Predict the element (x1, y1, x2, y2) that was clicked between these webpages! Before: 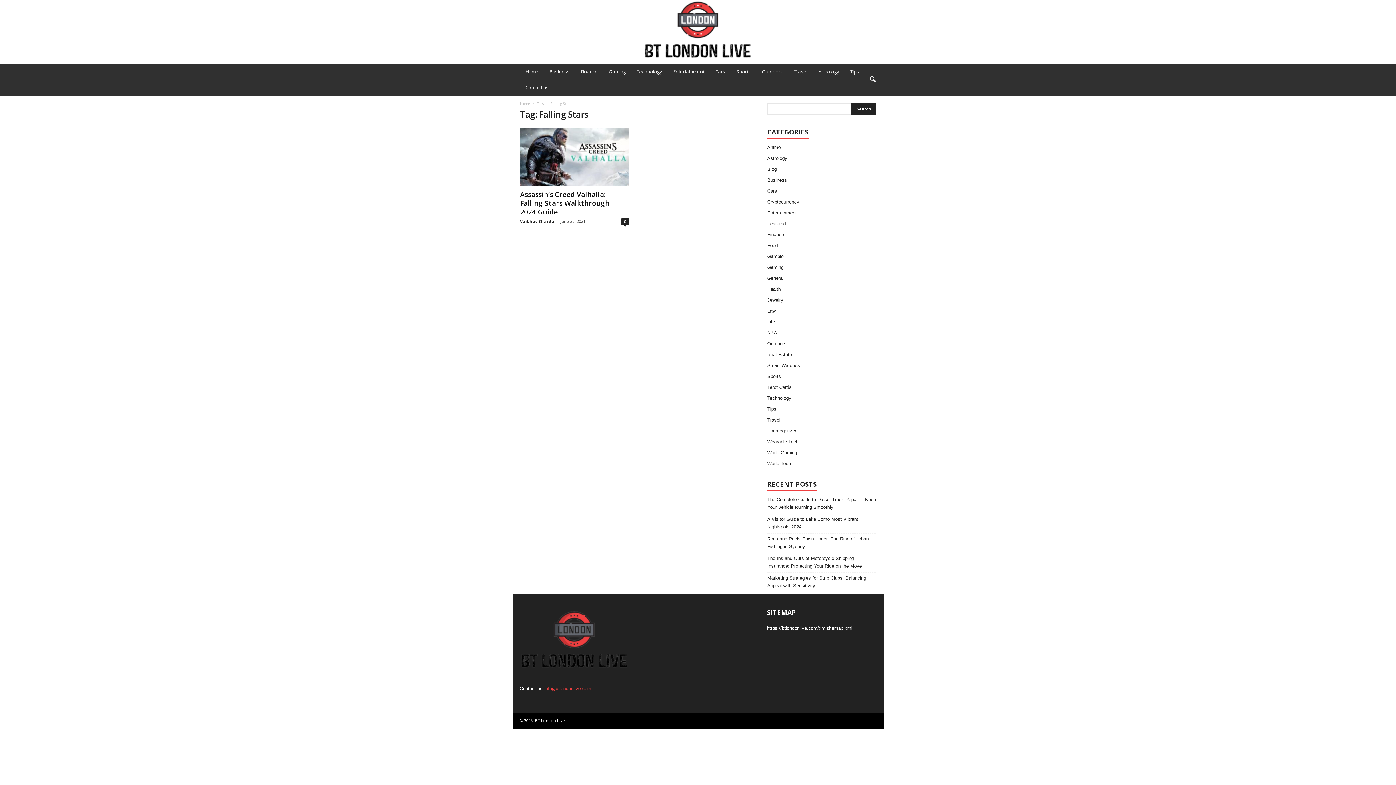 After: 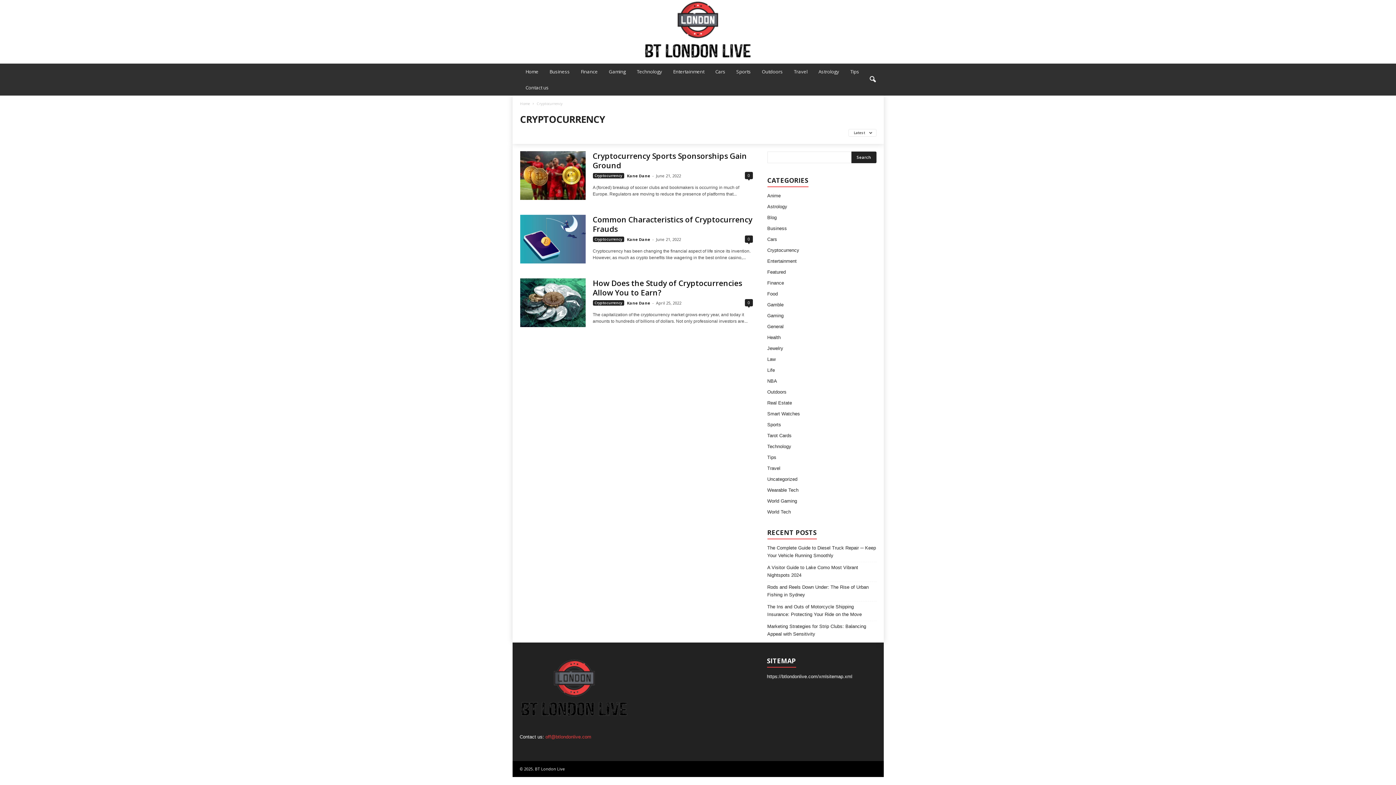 Action: bbox: (767, 199, 799, 204) label: Cryptocurrency